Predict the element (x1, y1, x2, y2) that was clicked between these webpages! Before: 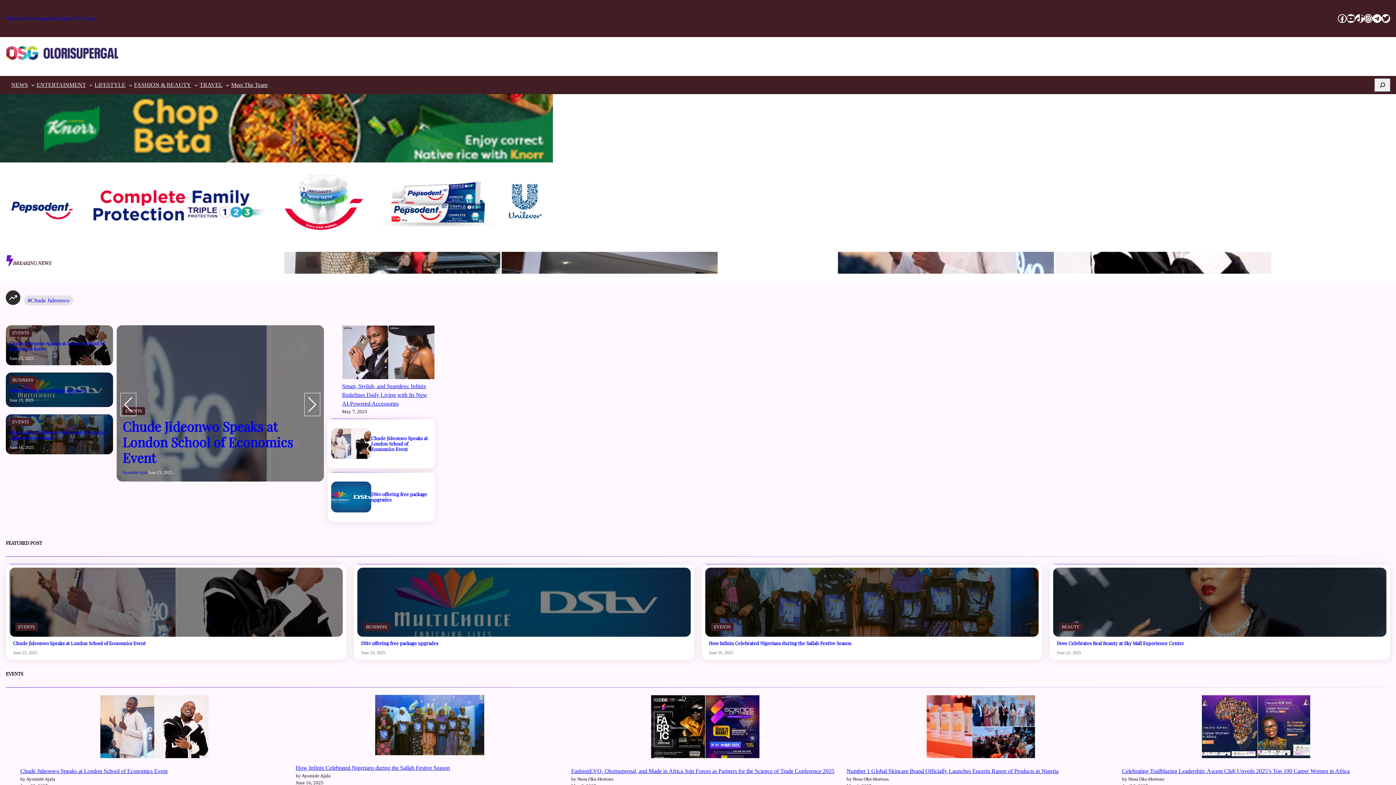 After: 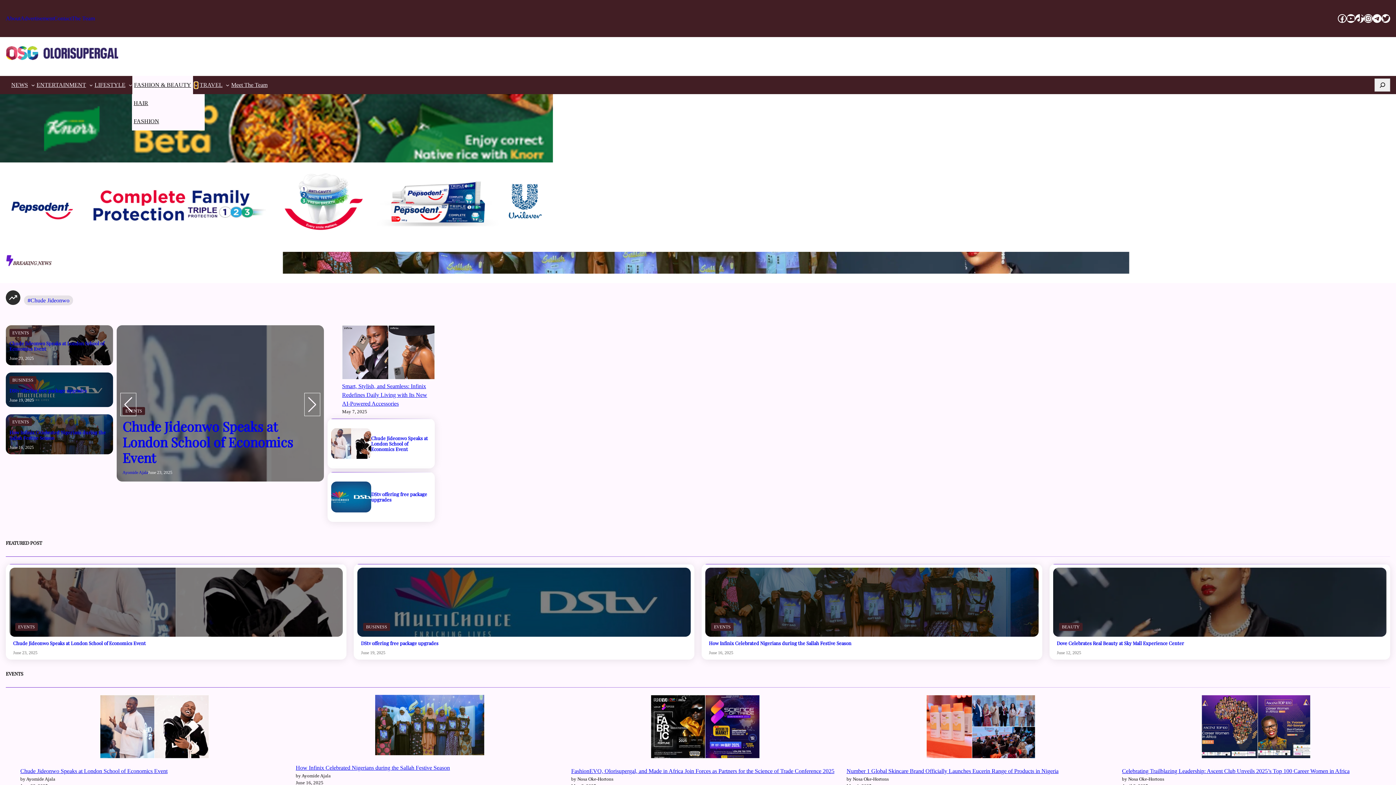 Action: bbox: (194, 83, 197, 86) label: FASHION & BEAUTY submenu